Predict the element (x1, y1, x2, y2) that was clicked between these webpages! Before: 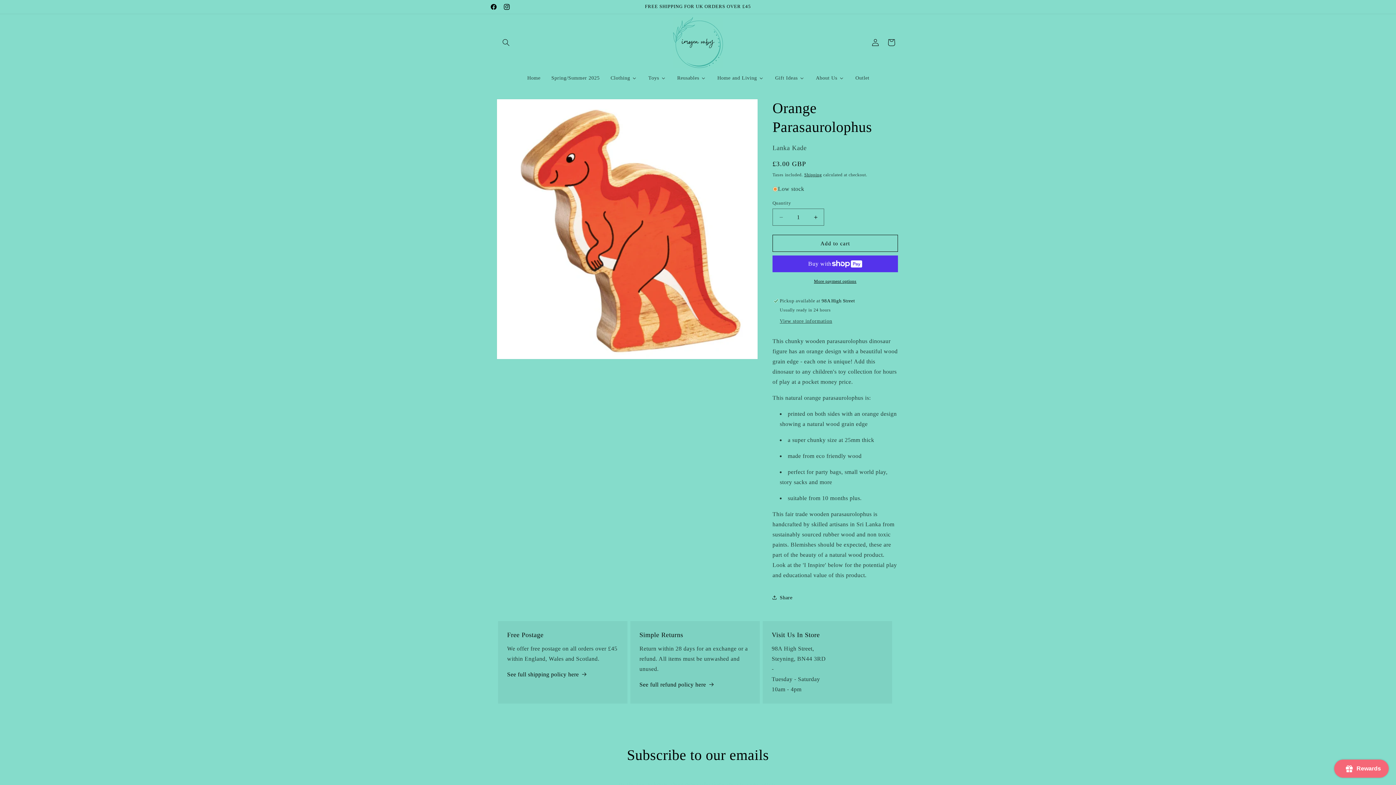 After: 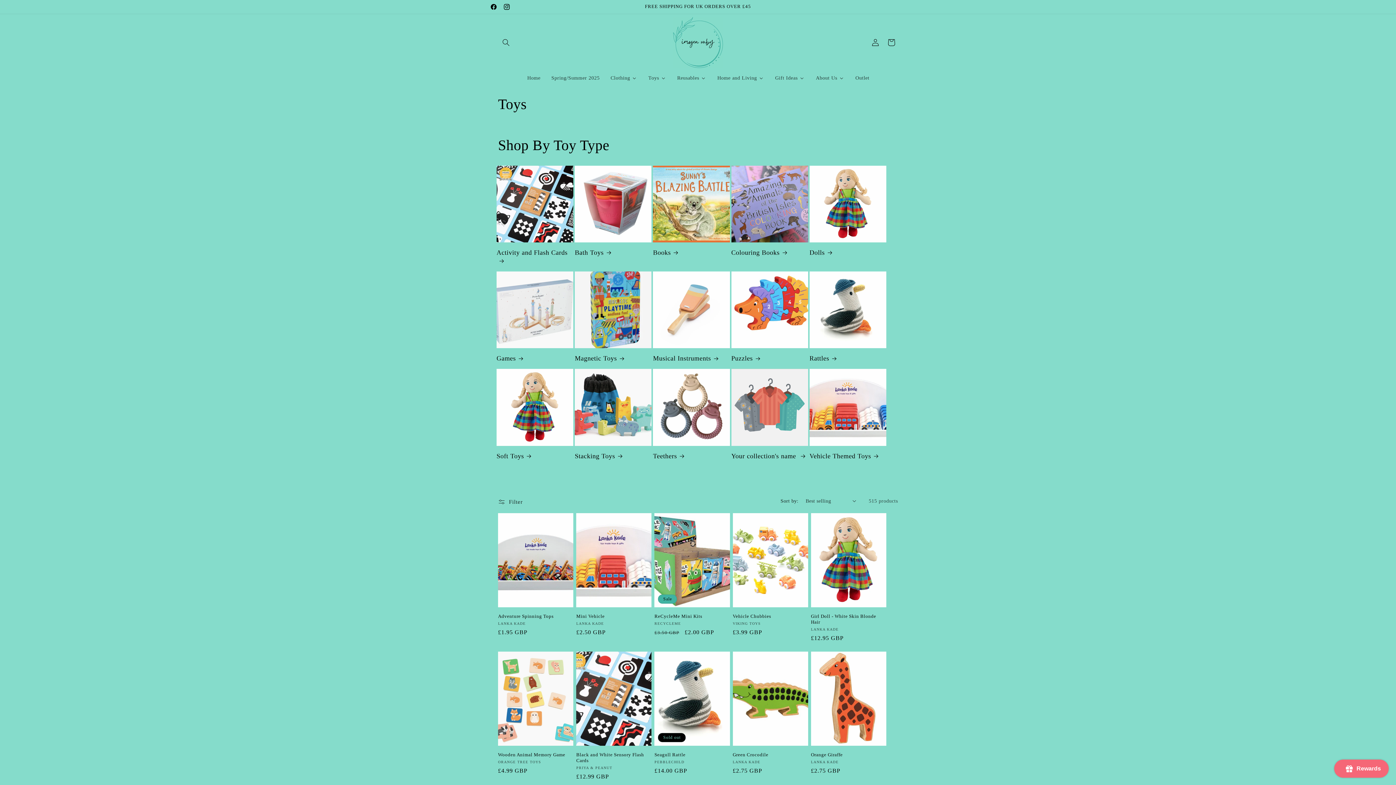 Action: bbox: (642, 70, 671, 85) label: Toys